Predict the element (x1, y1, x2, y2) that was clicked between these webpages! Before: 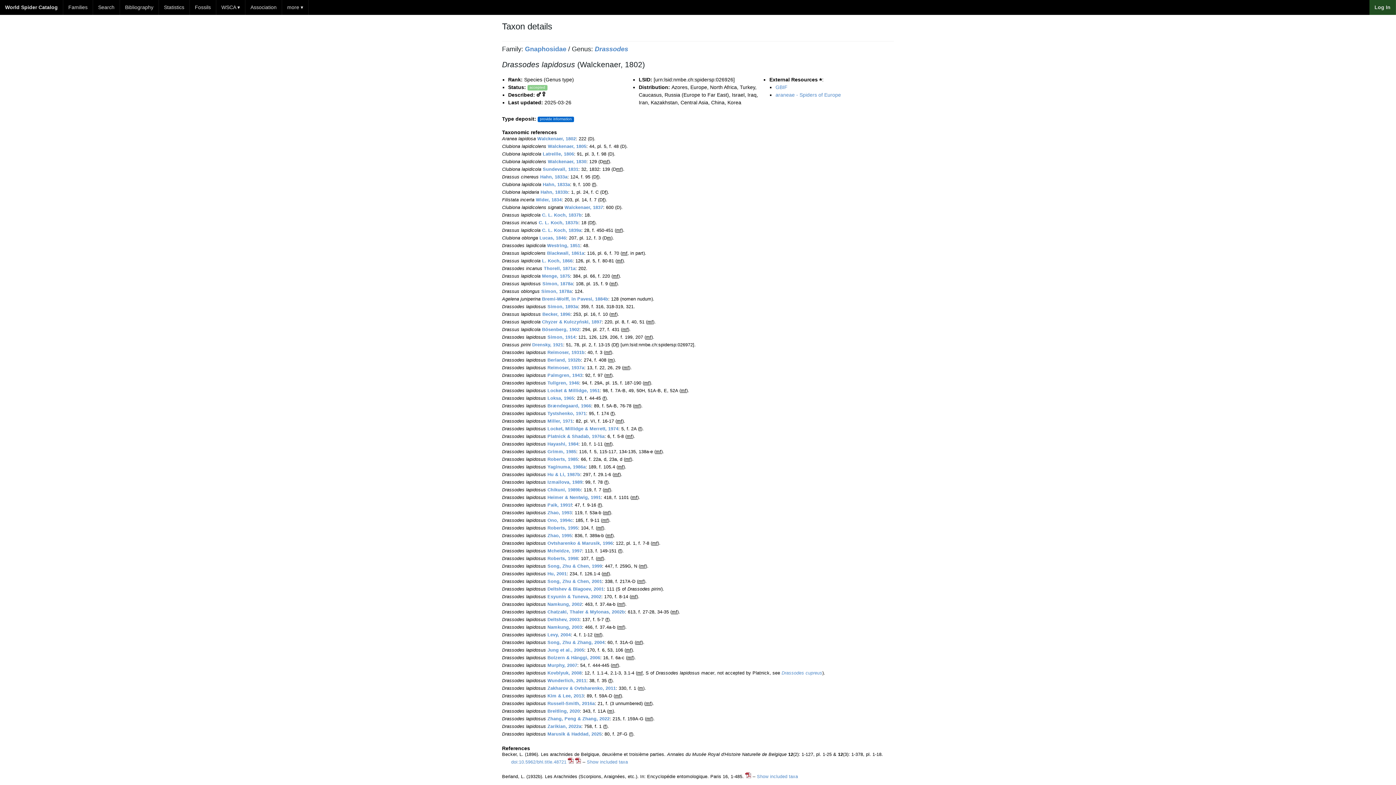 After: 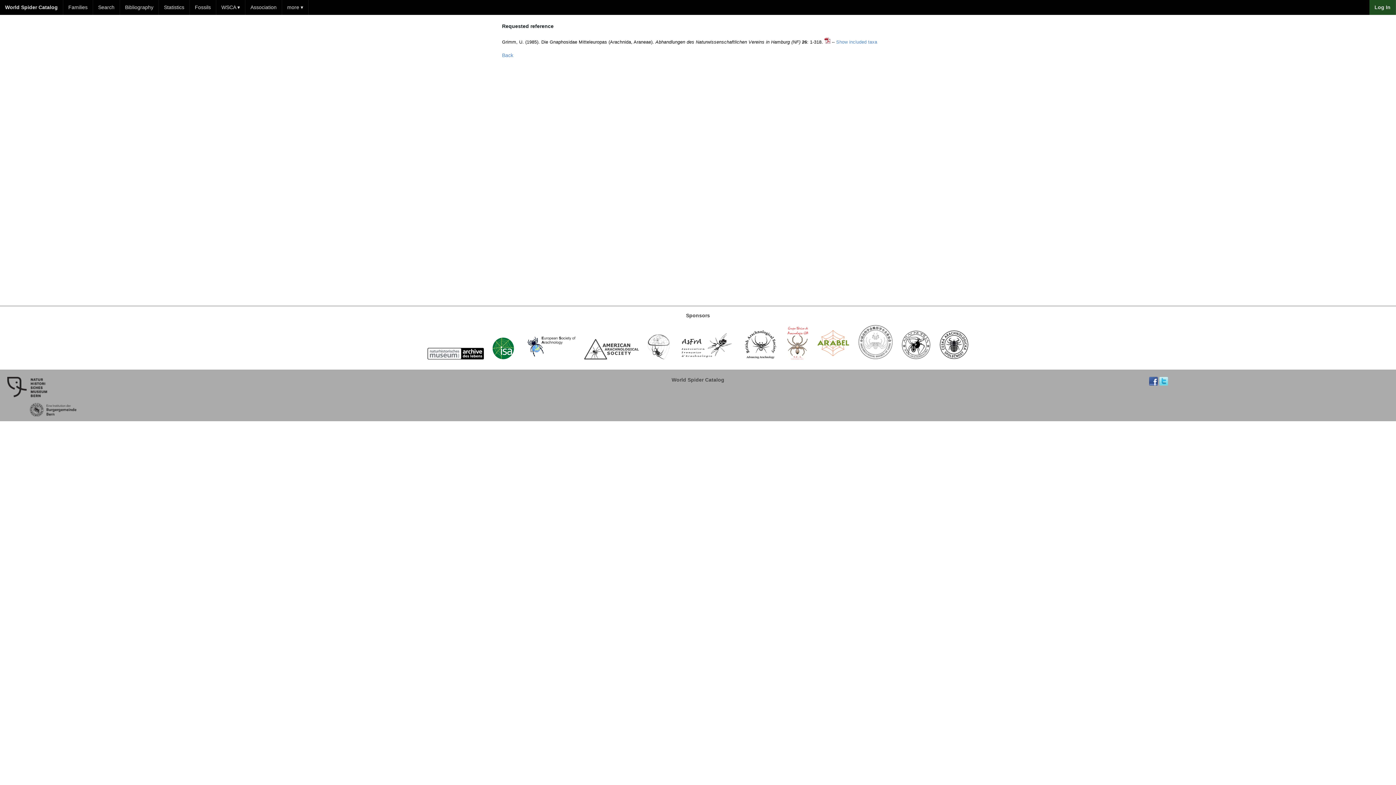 Action: label: Grimm, 1985 bbox: (547, 449, 576, 454)